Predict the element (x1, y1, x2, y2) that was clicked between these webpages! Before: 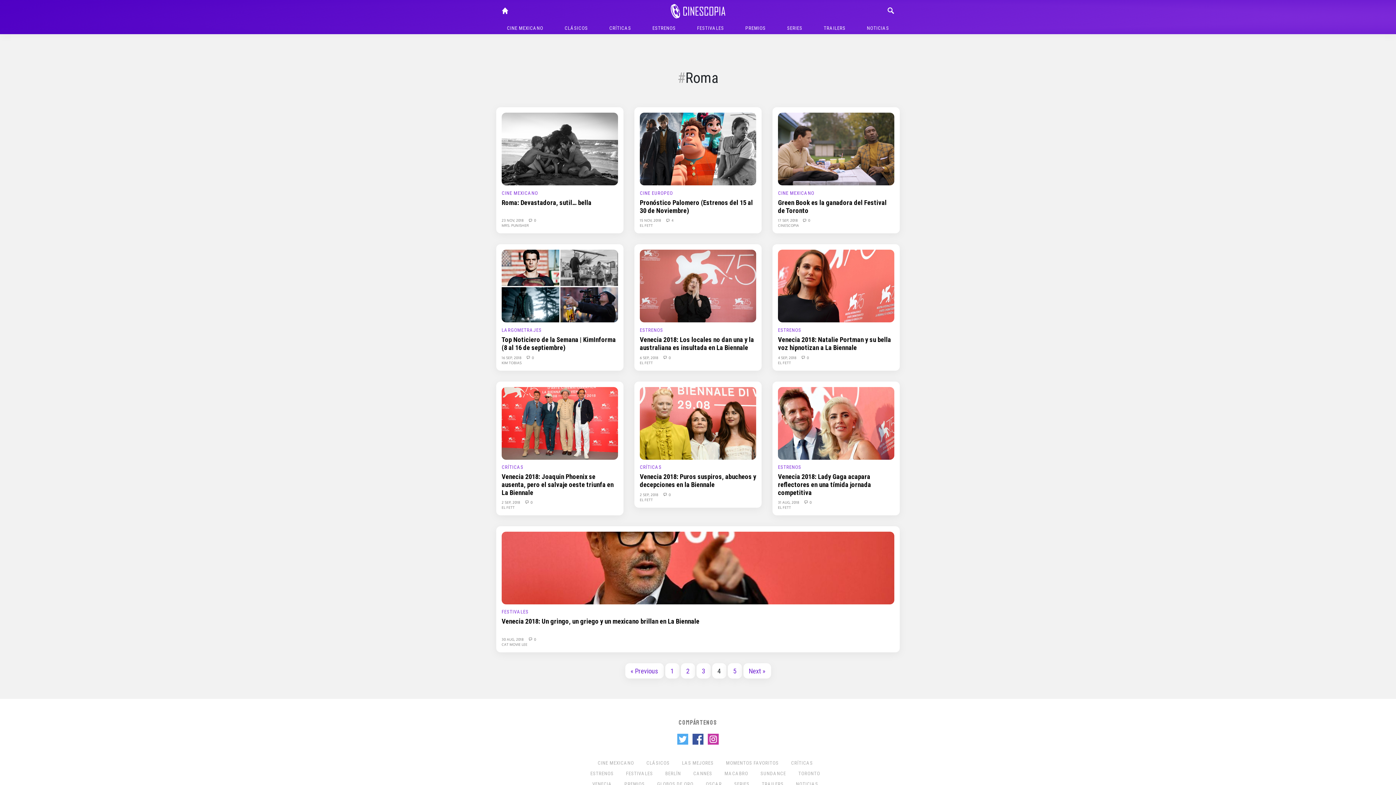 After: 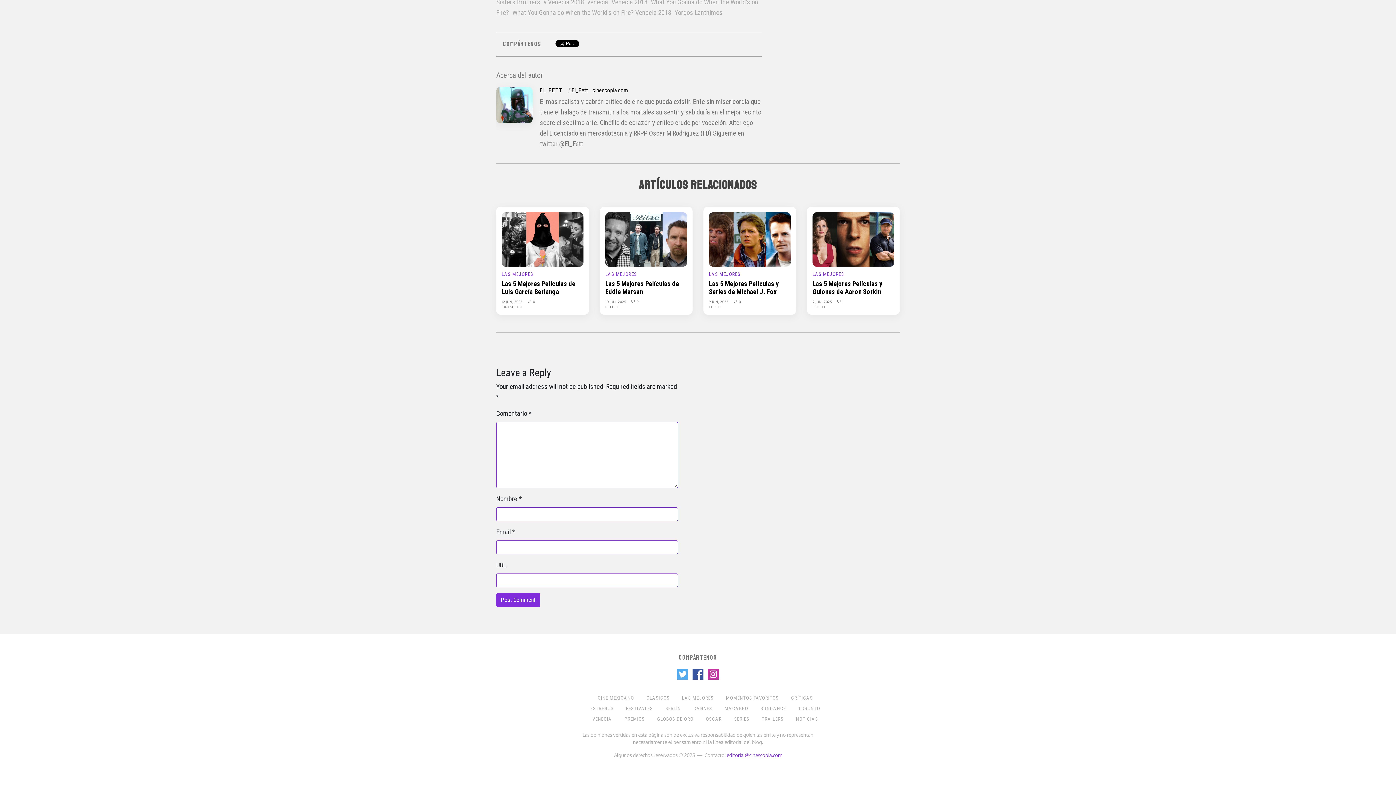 Action: bbox: (524, 500, 532, 504) label:  0